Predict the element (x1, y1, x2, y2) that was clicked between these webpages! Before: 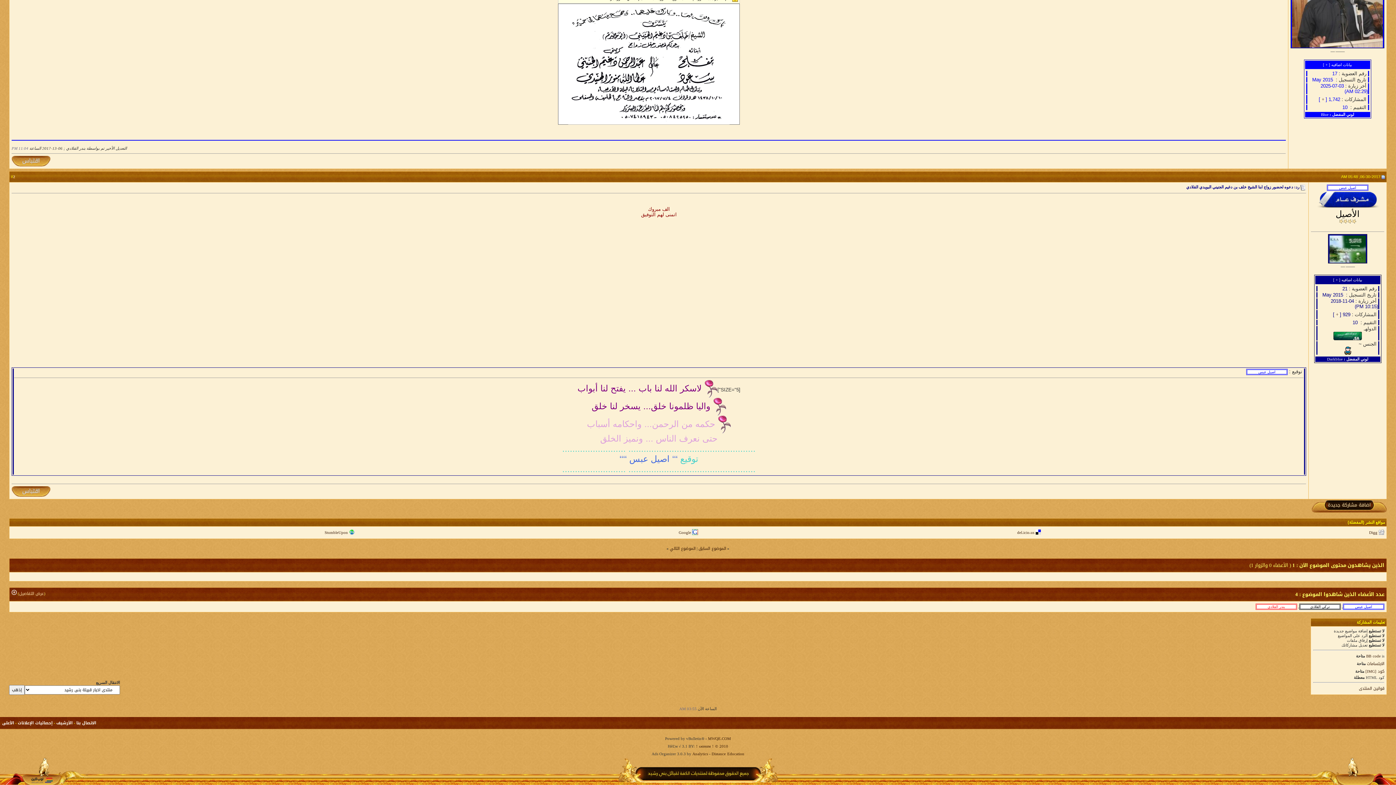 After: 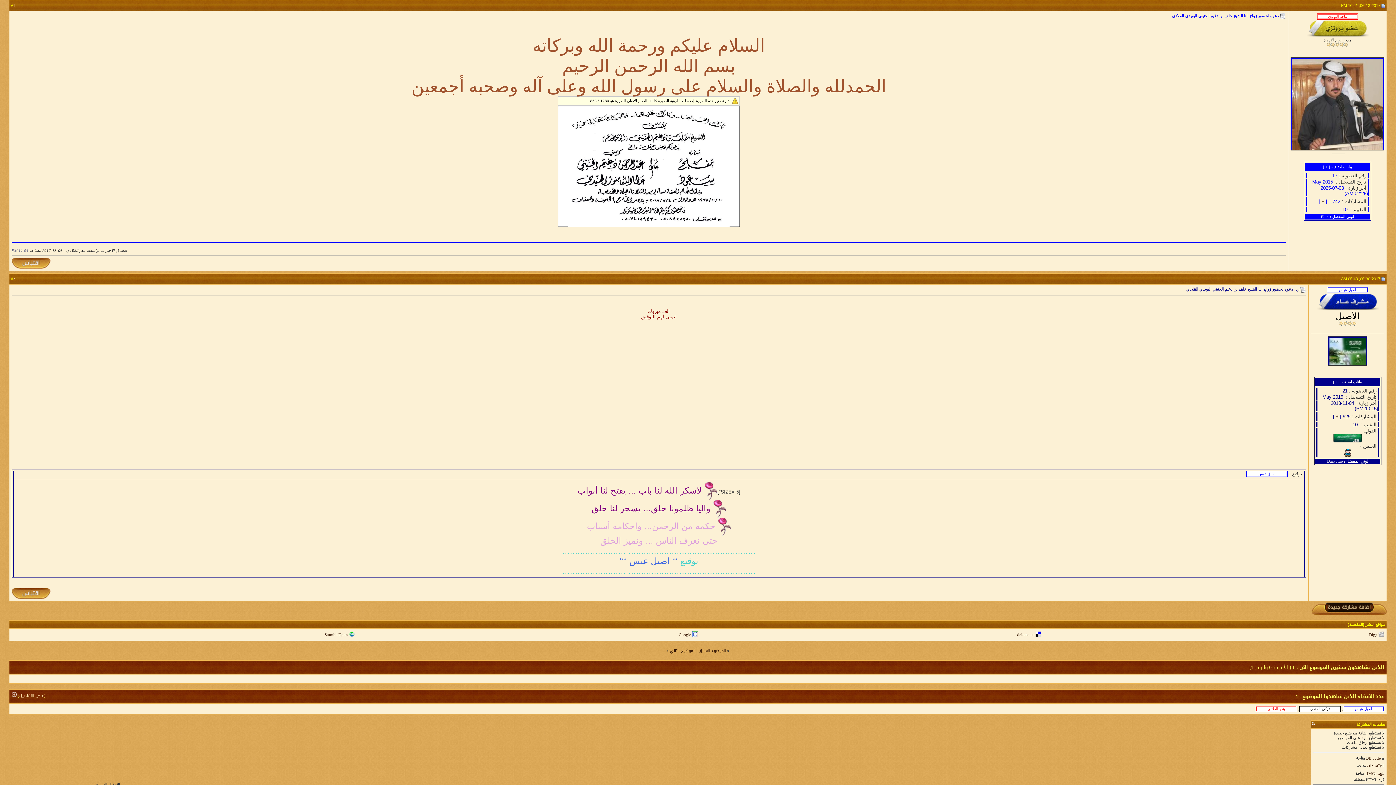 Action: bbox: (1336, 310, 1338, 319) label: +